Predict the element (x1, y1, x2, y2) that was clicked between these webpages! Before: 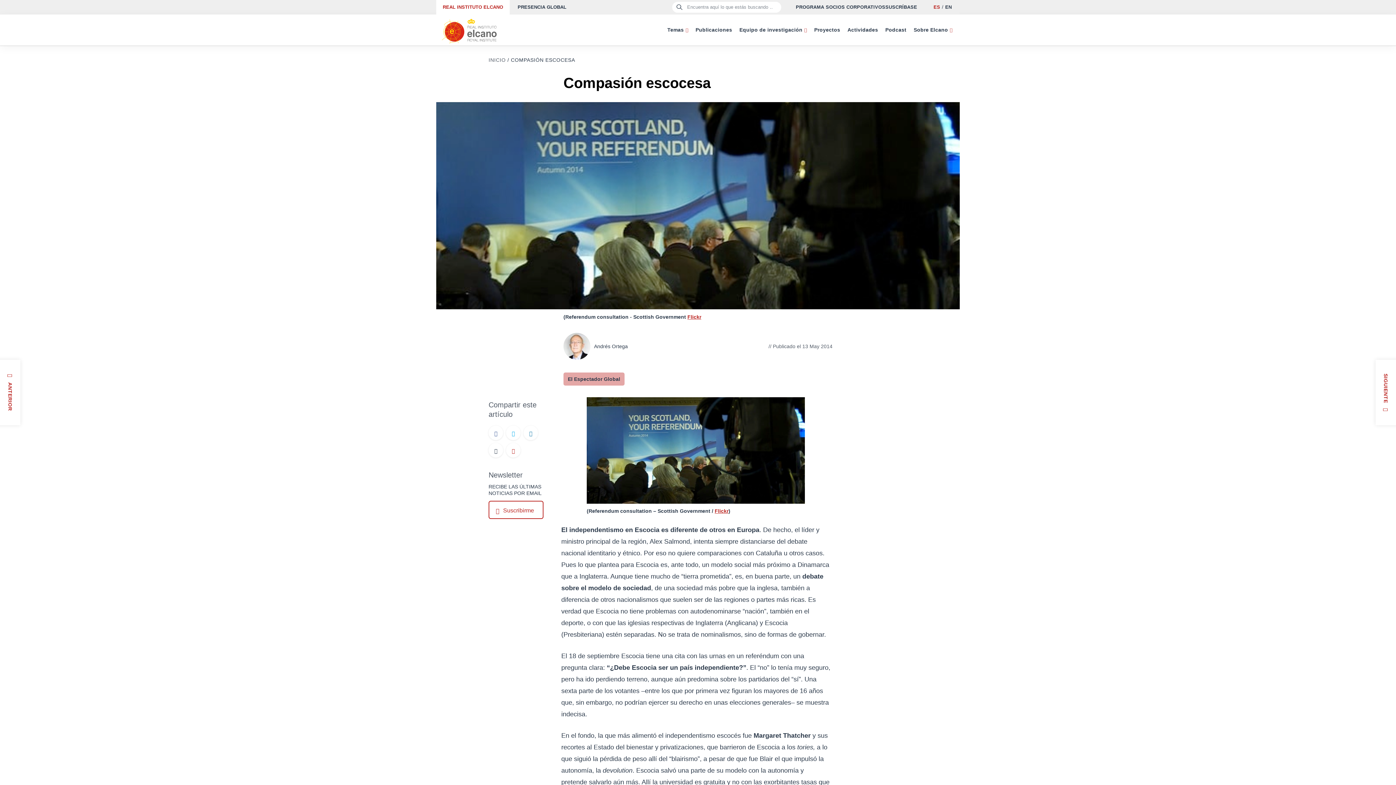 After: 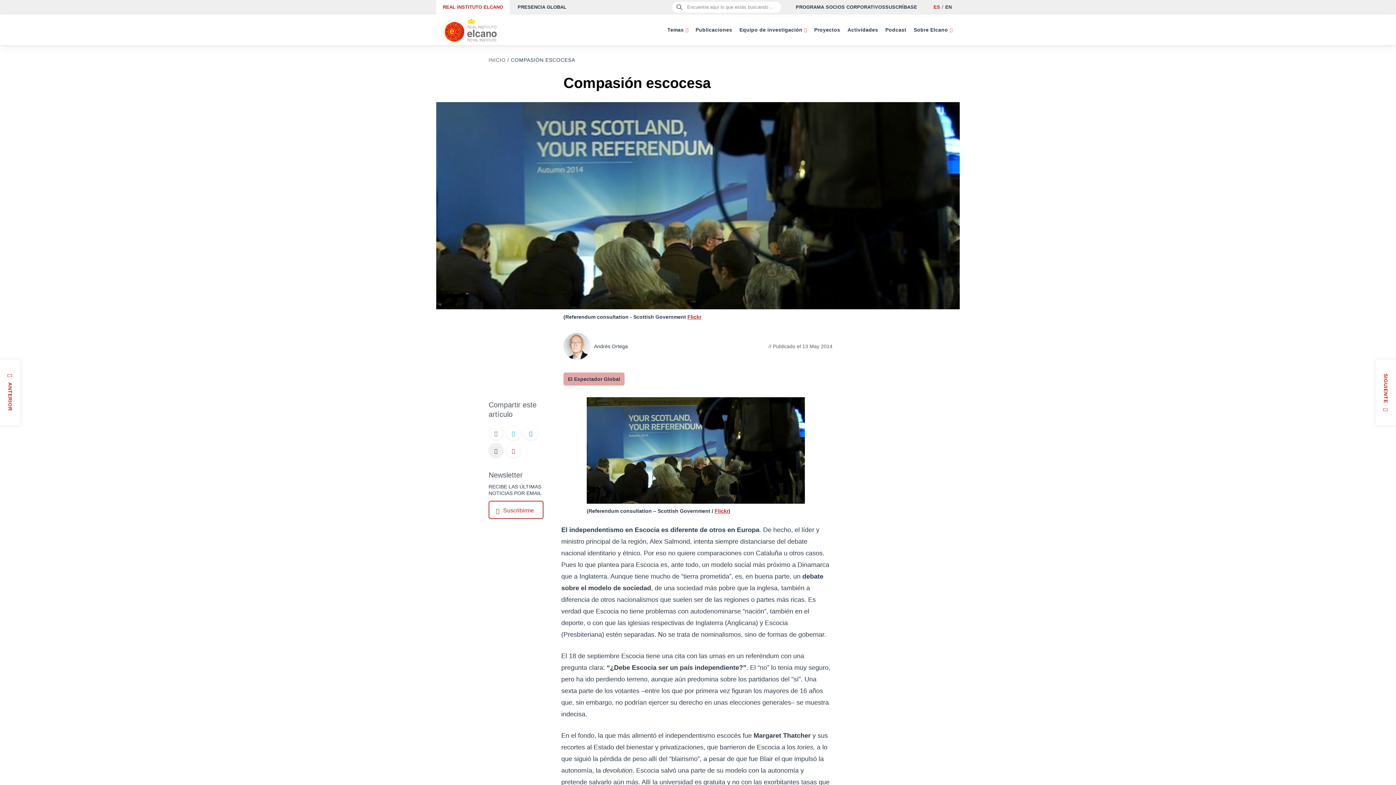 Action: bbox: (488, 448, 503, 454) label: Compartir por correo electrónico